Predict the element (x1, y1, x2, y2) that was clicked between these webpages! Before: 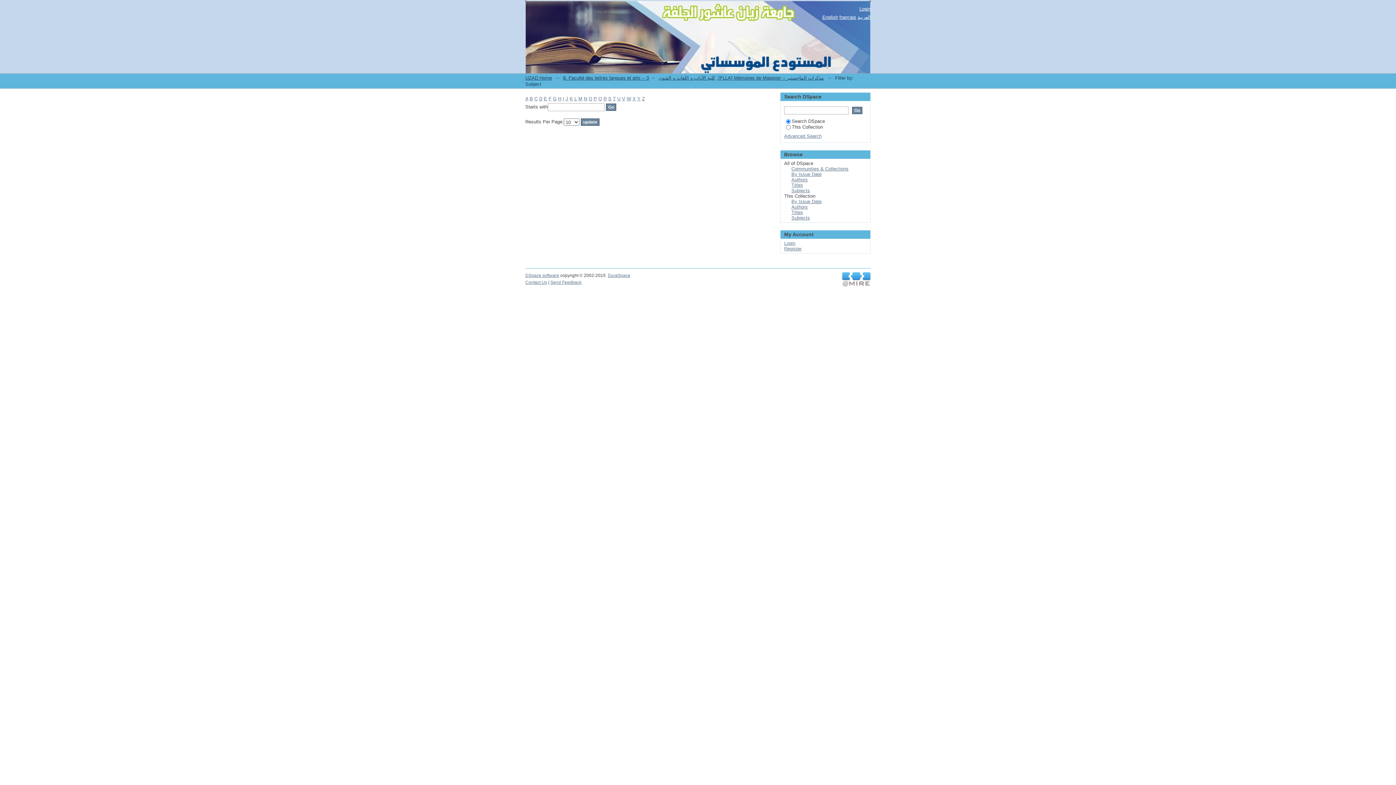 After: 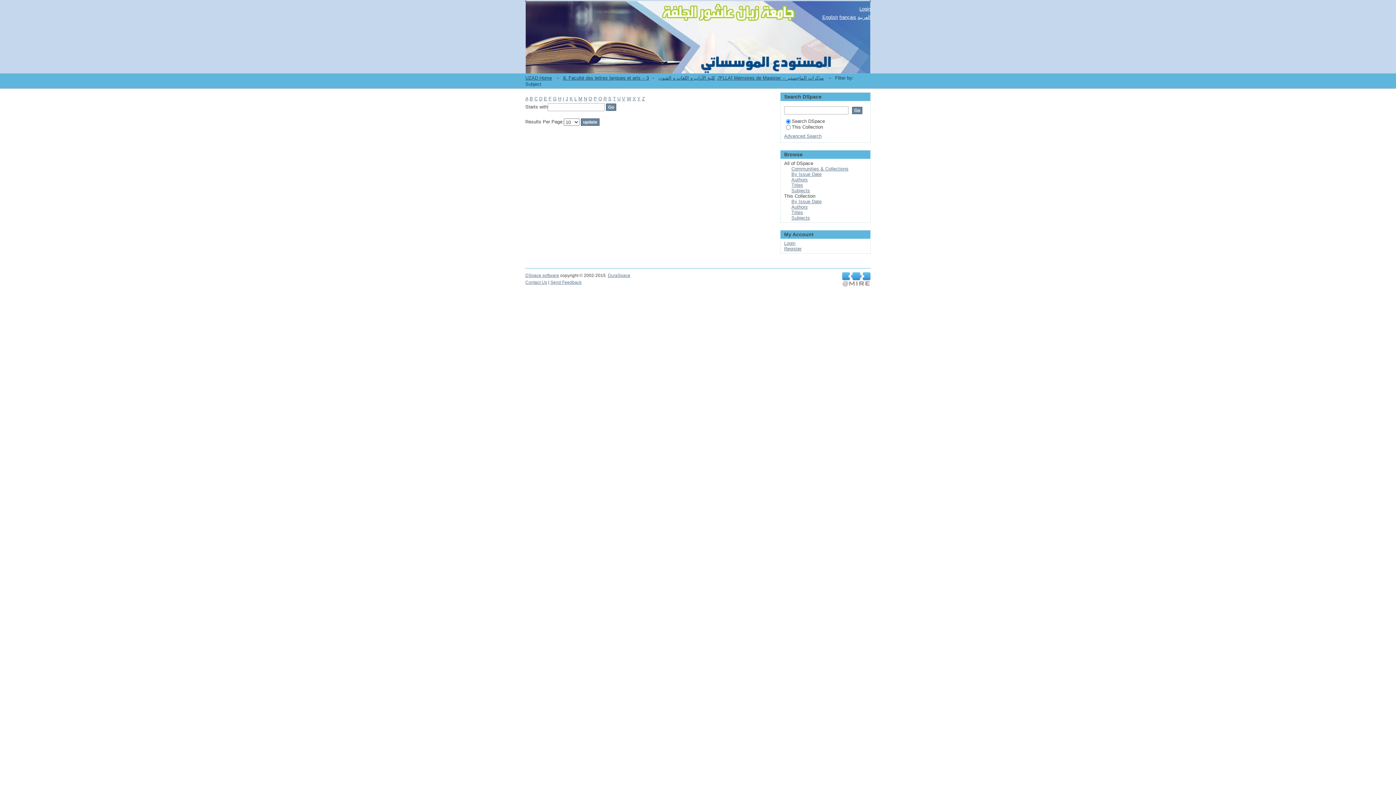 Action: bbox: (632, 96, 636, 101) label: X